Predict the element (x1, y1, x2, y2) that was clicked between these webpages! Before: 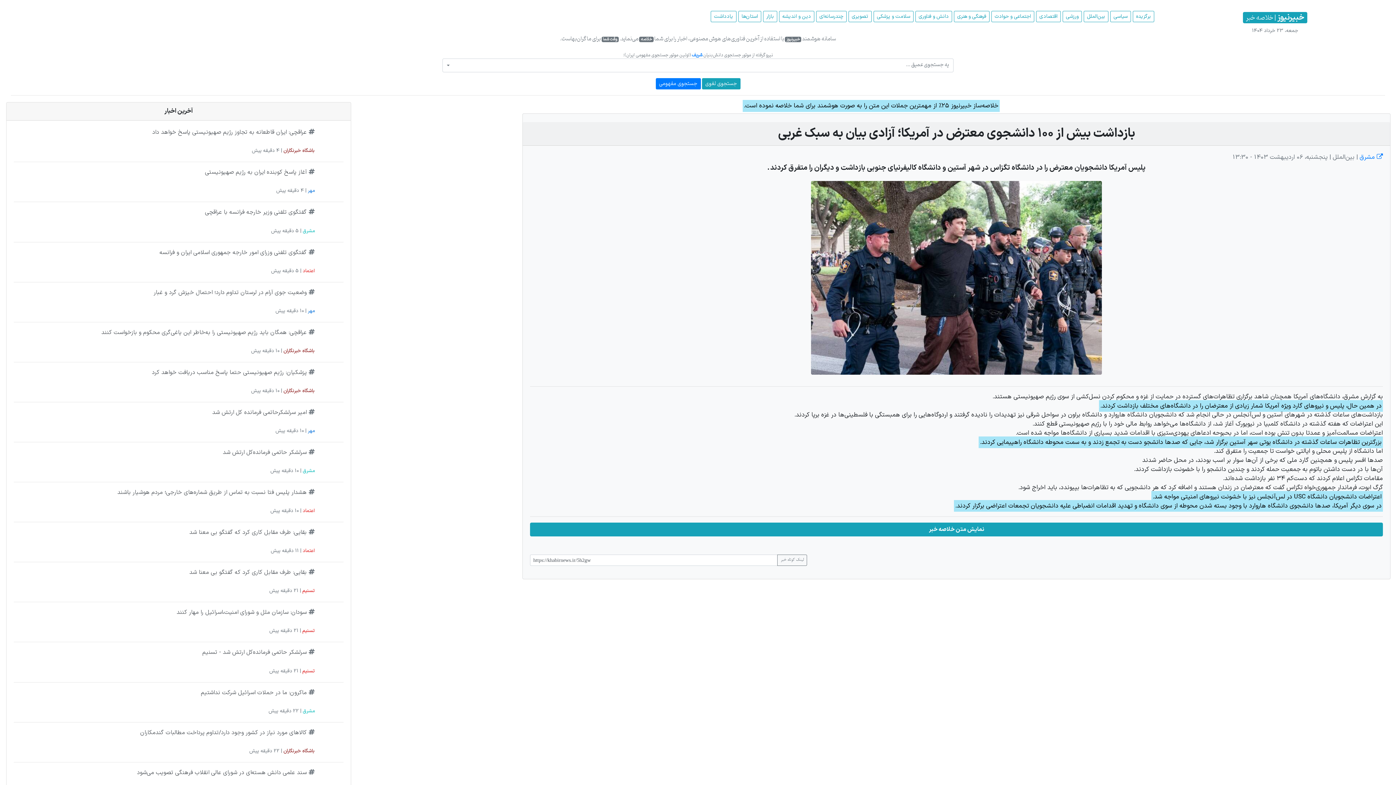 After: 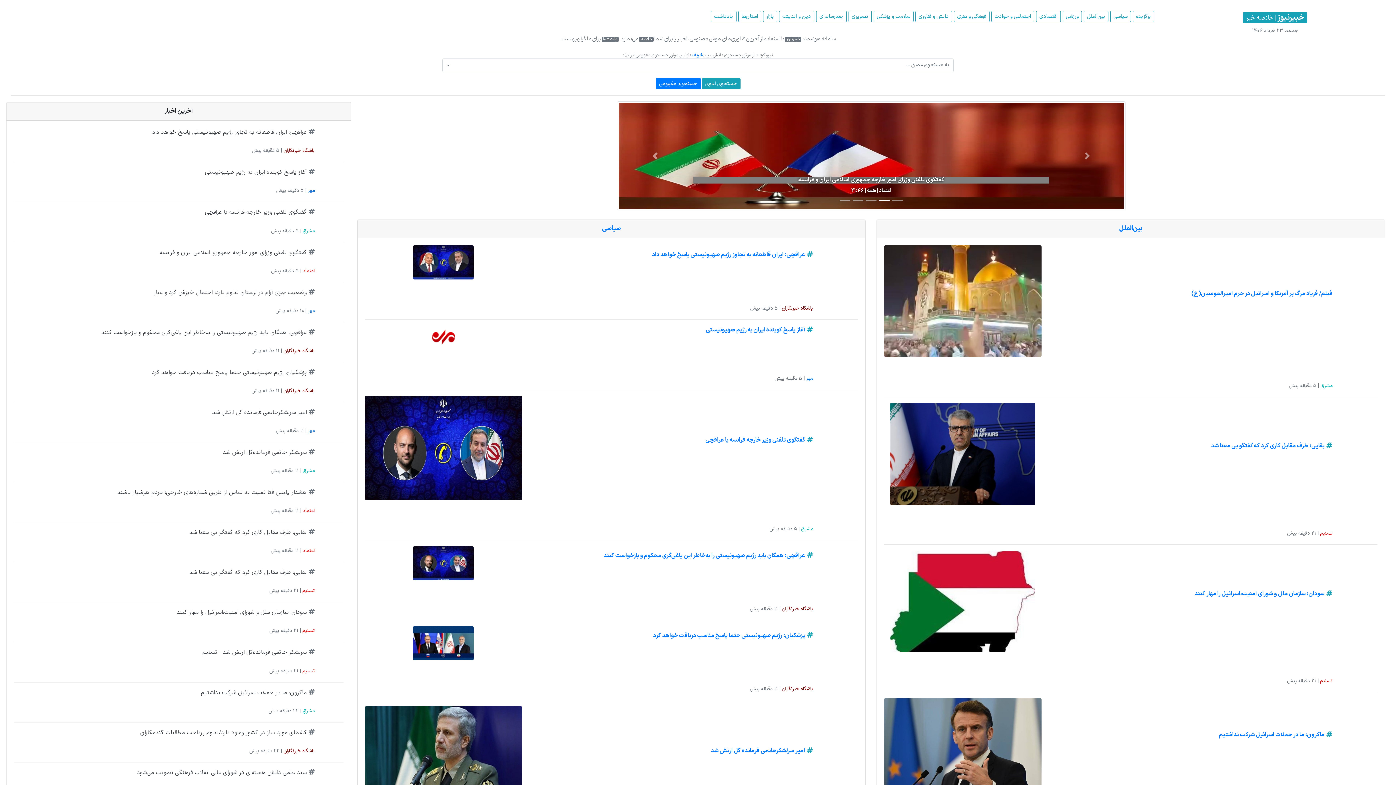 Action: label: خبیر‌نیوز | خلاصه خبر bbox: (1165, 10, 1385, 23)